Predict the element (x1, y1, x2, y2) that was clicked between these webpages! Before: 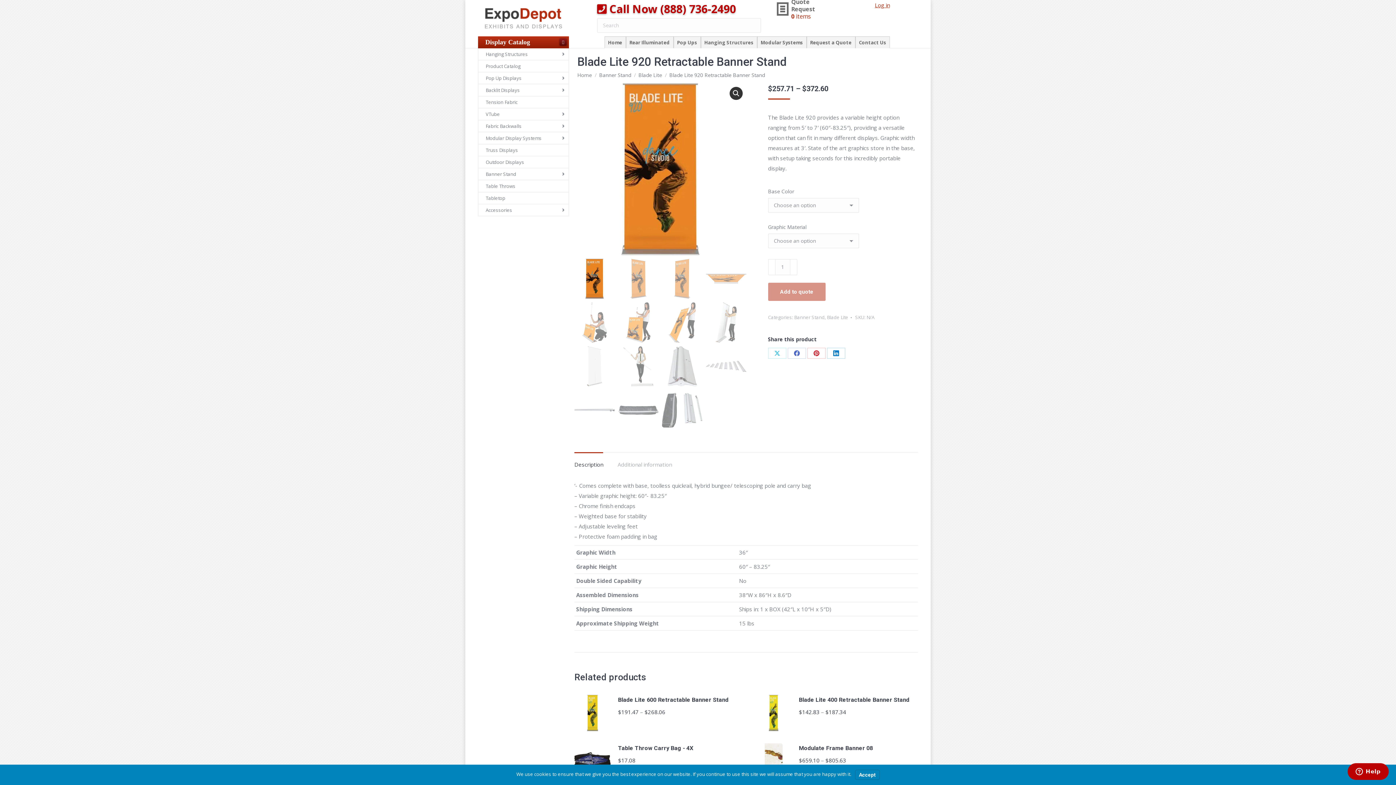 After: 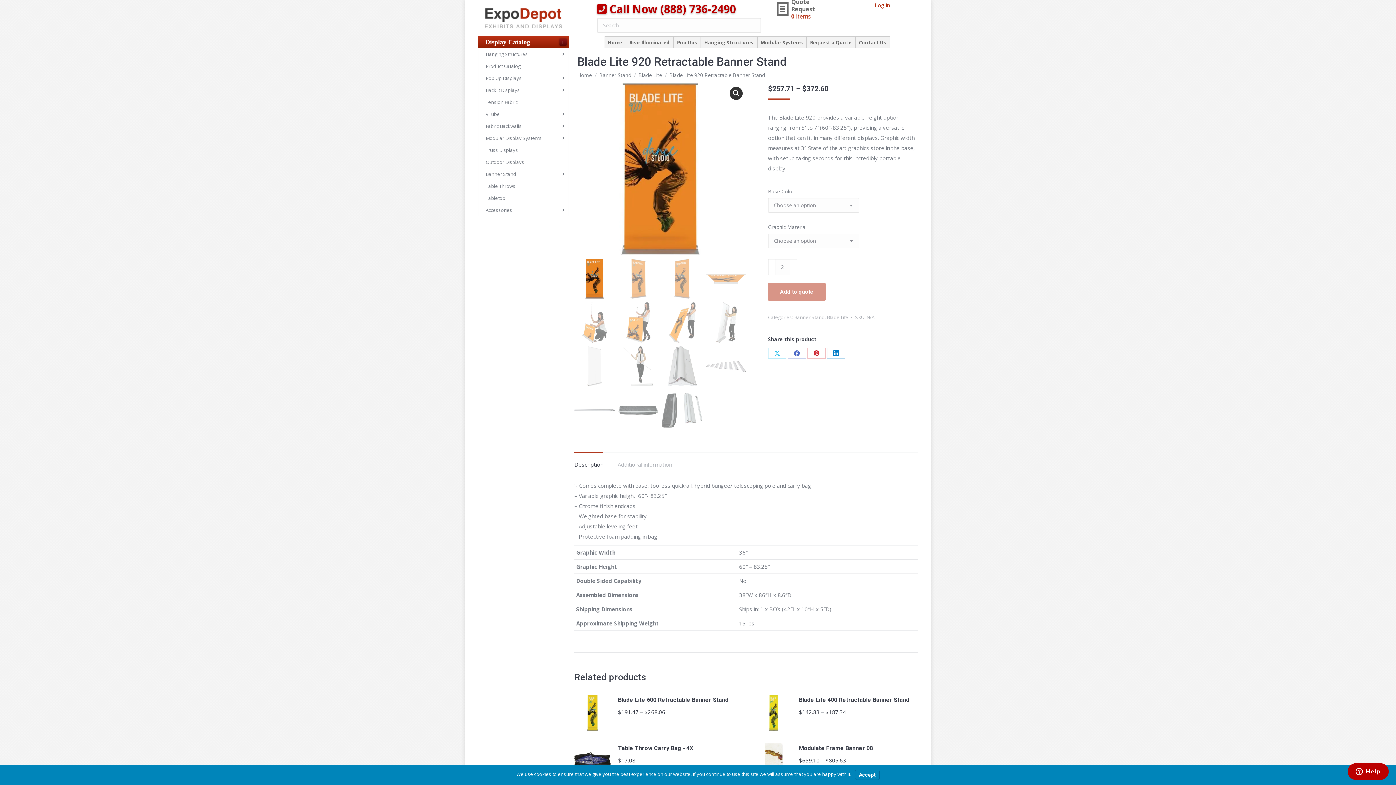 Action: bbox: (790, 259, 797, 275)